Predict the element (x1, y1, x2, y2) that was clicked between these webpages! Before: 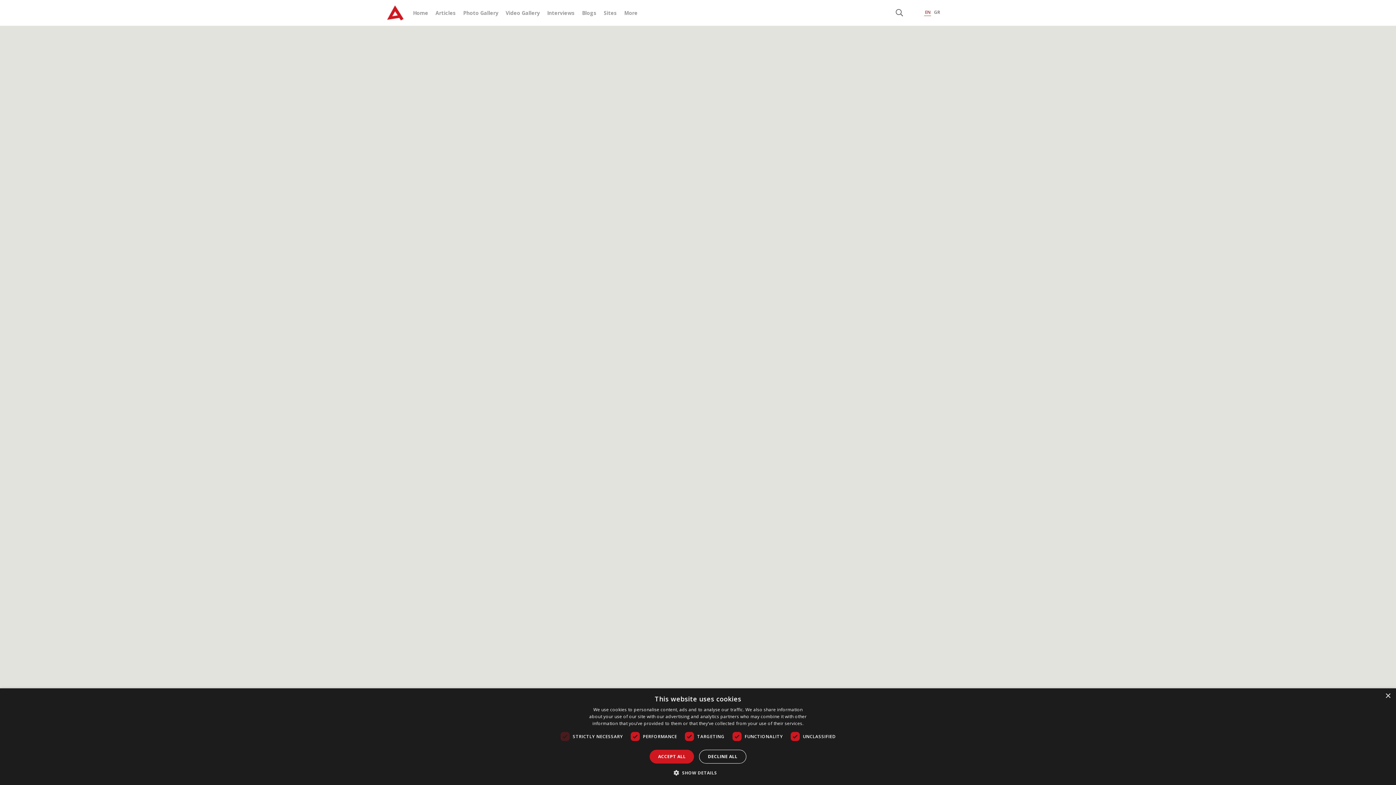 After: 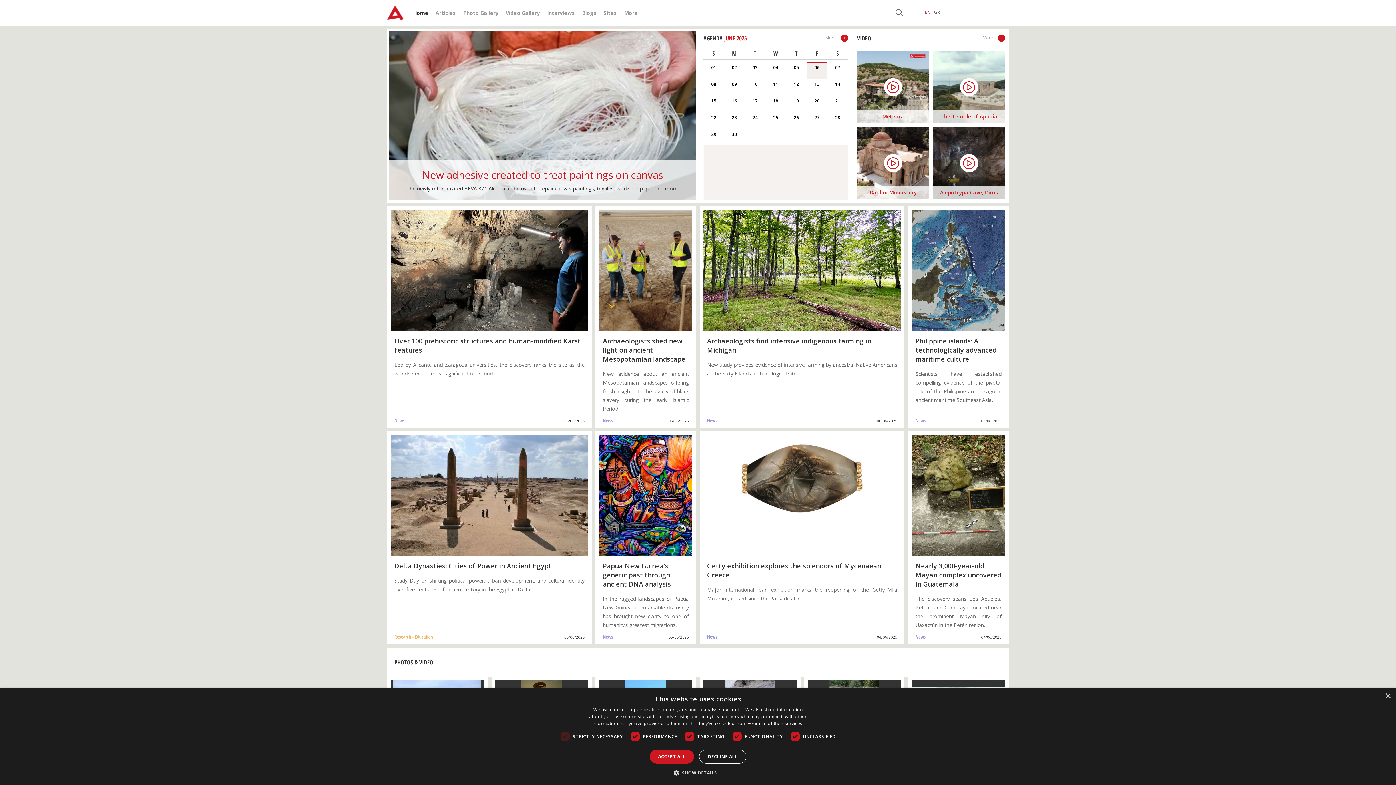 Action: label: Home bbox: (413, 9, 428, 16)